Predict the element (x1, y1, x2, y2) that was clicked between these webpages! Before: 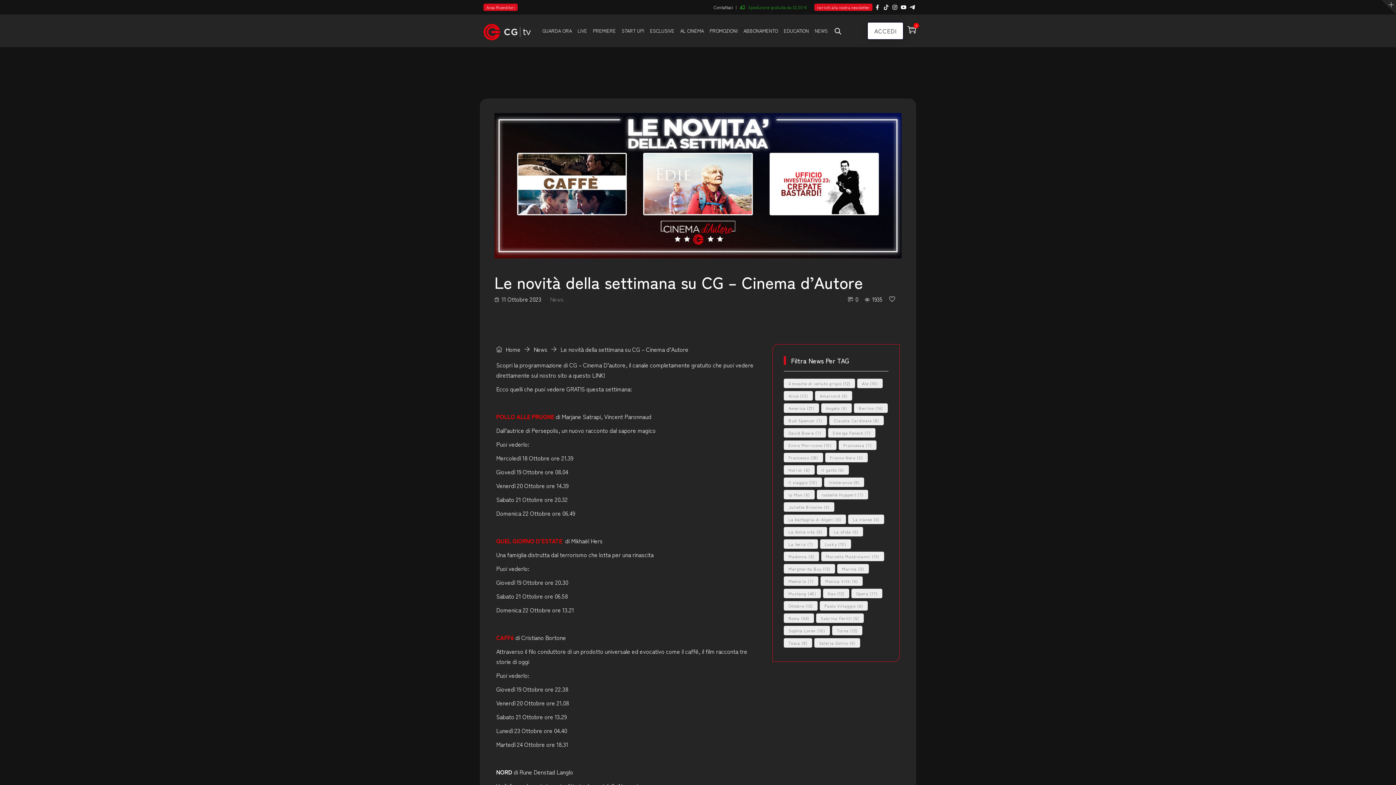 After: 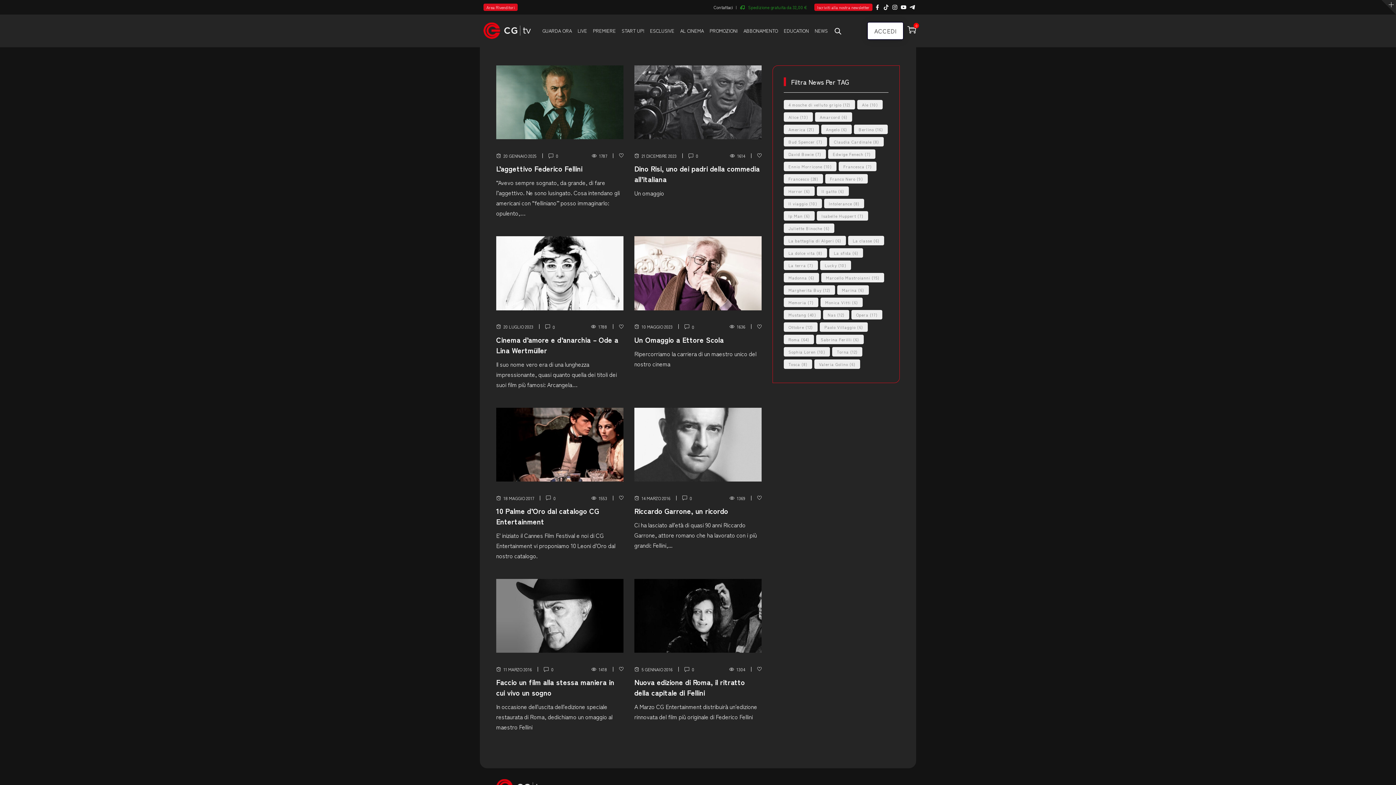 Action: label: La dolce vita (8 elementi) bbox: (784, 527, 827, 536)